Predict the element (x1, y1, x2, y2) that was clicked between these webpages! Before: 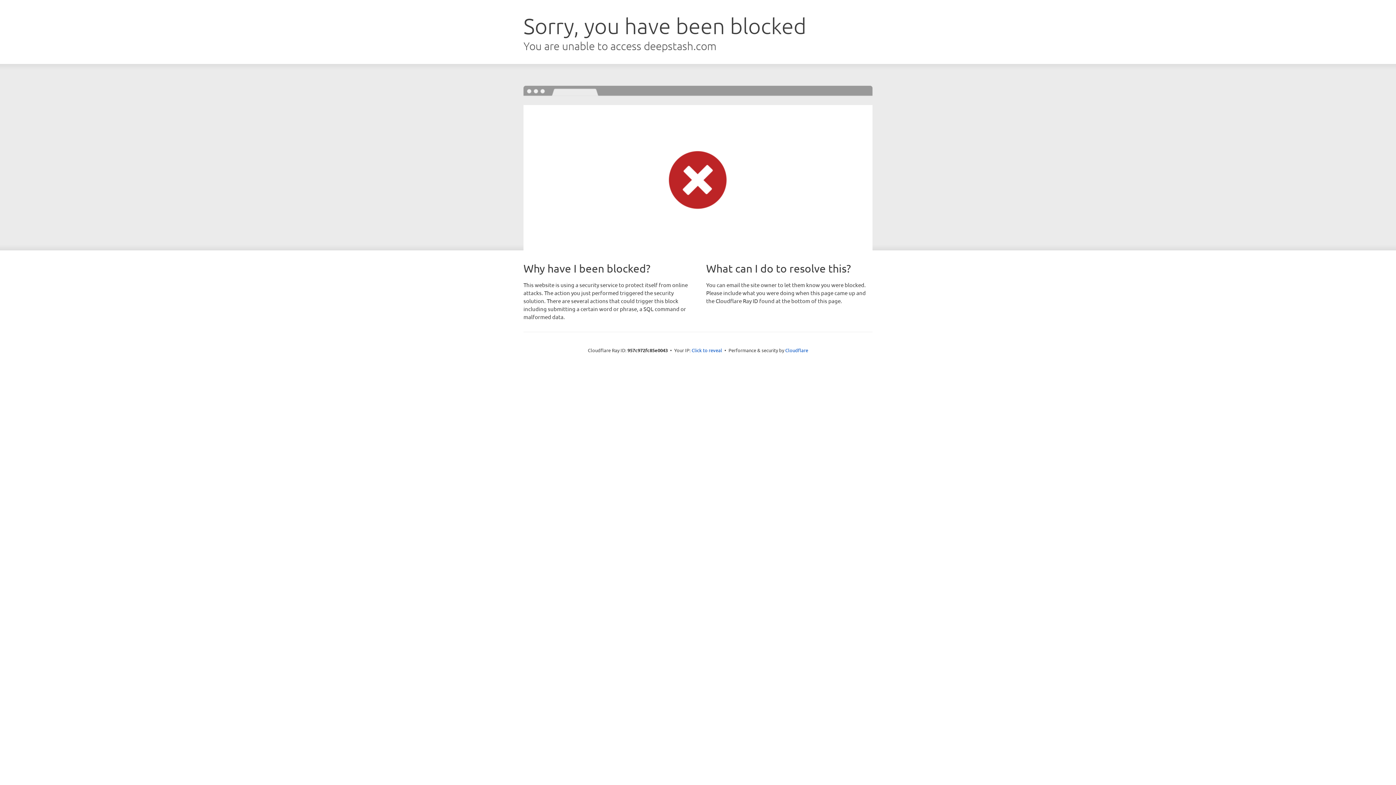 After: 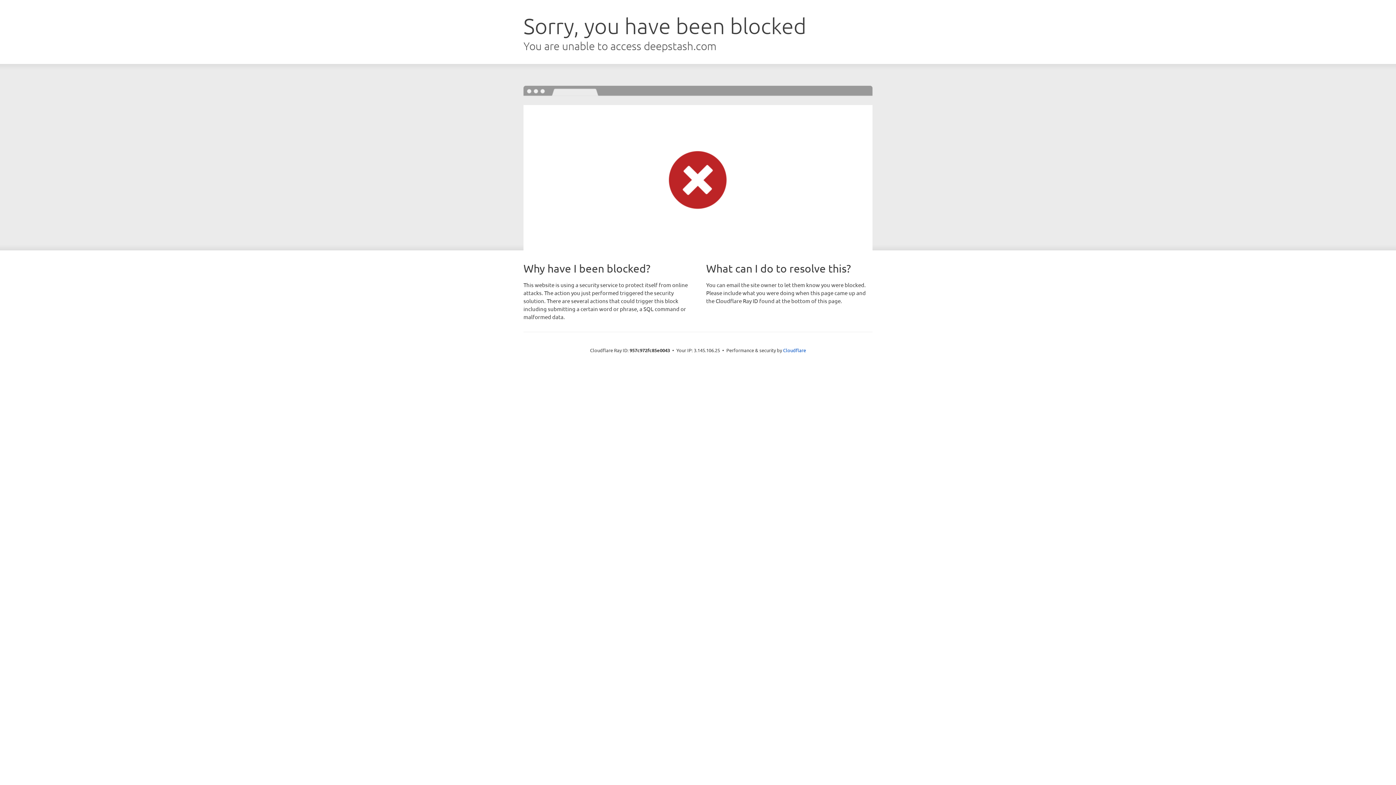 Action: bbox: (691, 346, 722, 353) label: Click to reveal